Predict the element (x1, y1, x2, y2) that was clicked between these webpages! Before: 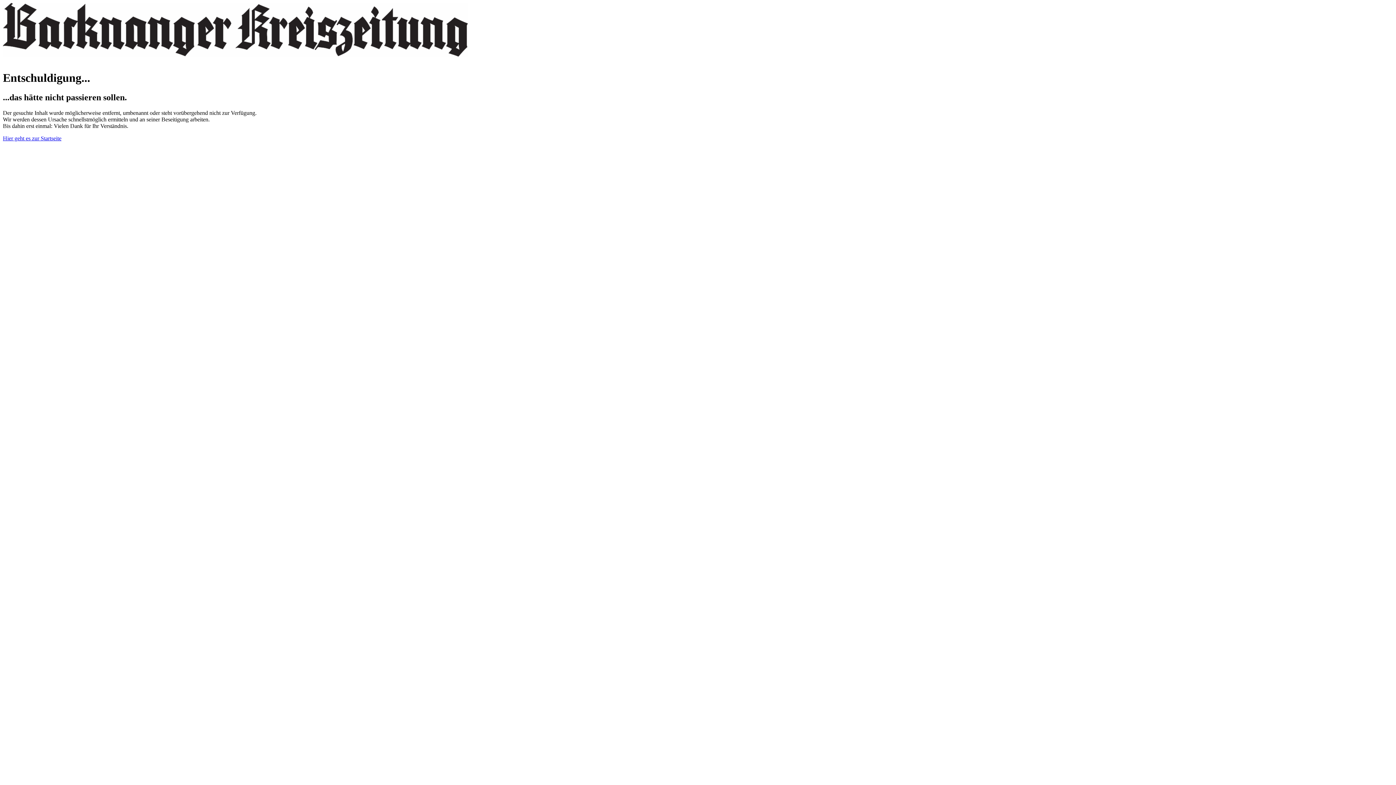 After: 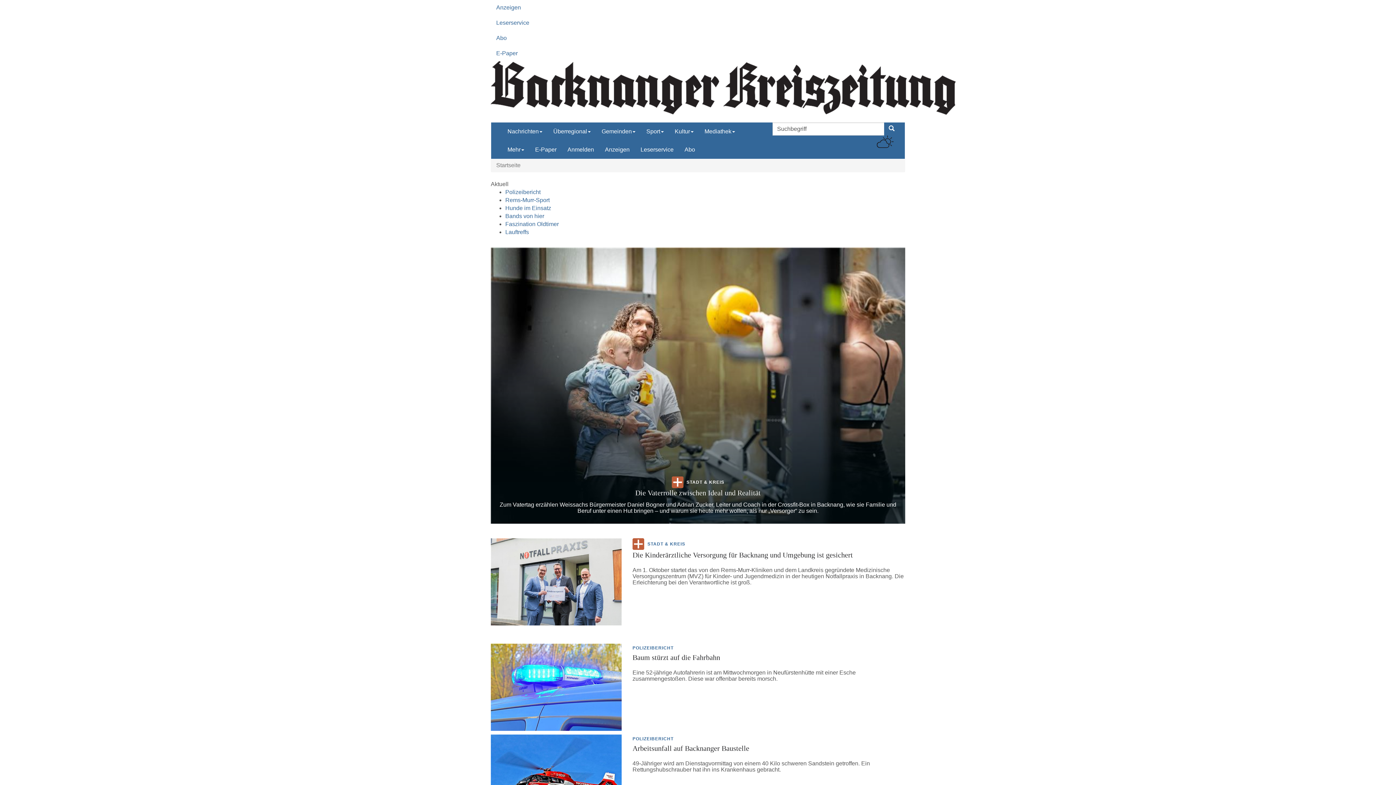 Action: bbox: (2, 57, 468, 63)